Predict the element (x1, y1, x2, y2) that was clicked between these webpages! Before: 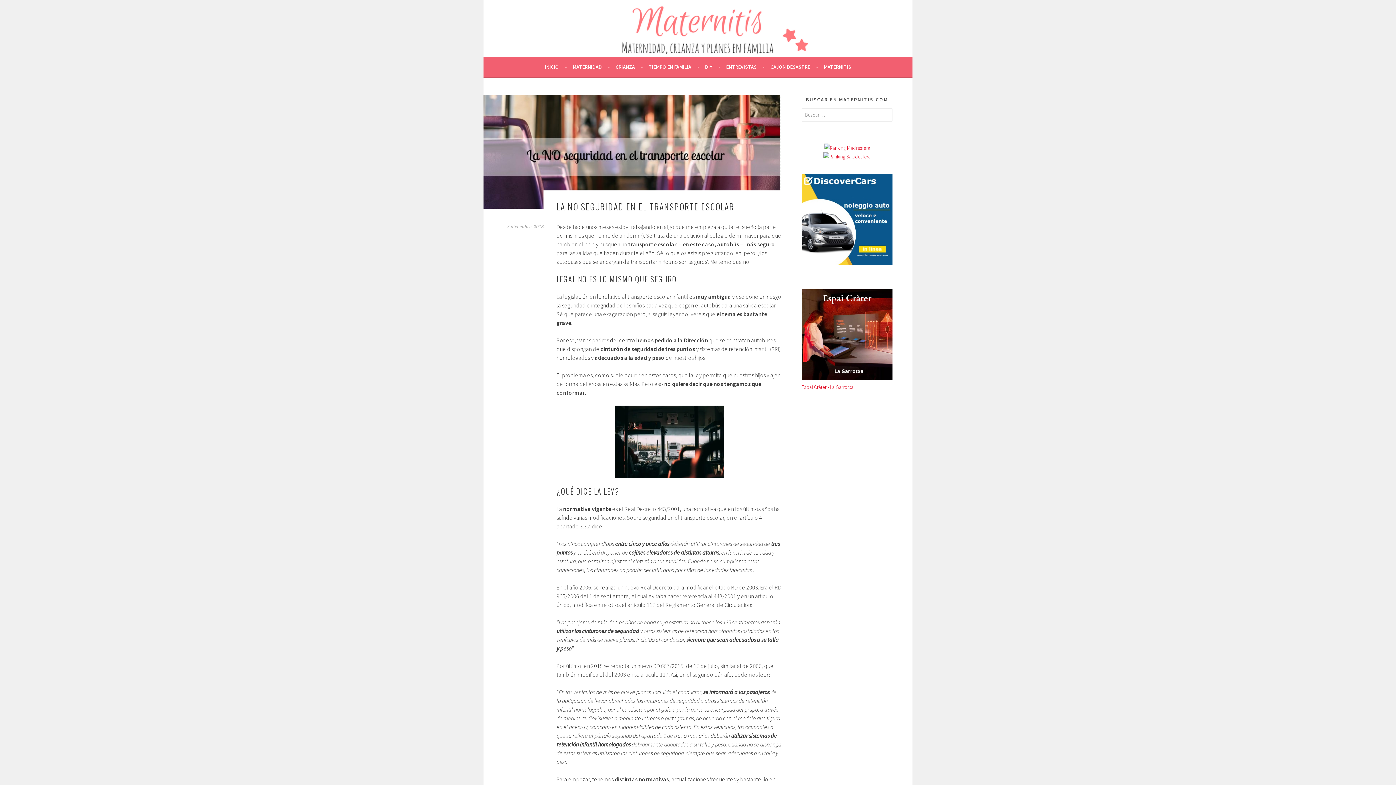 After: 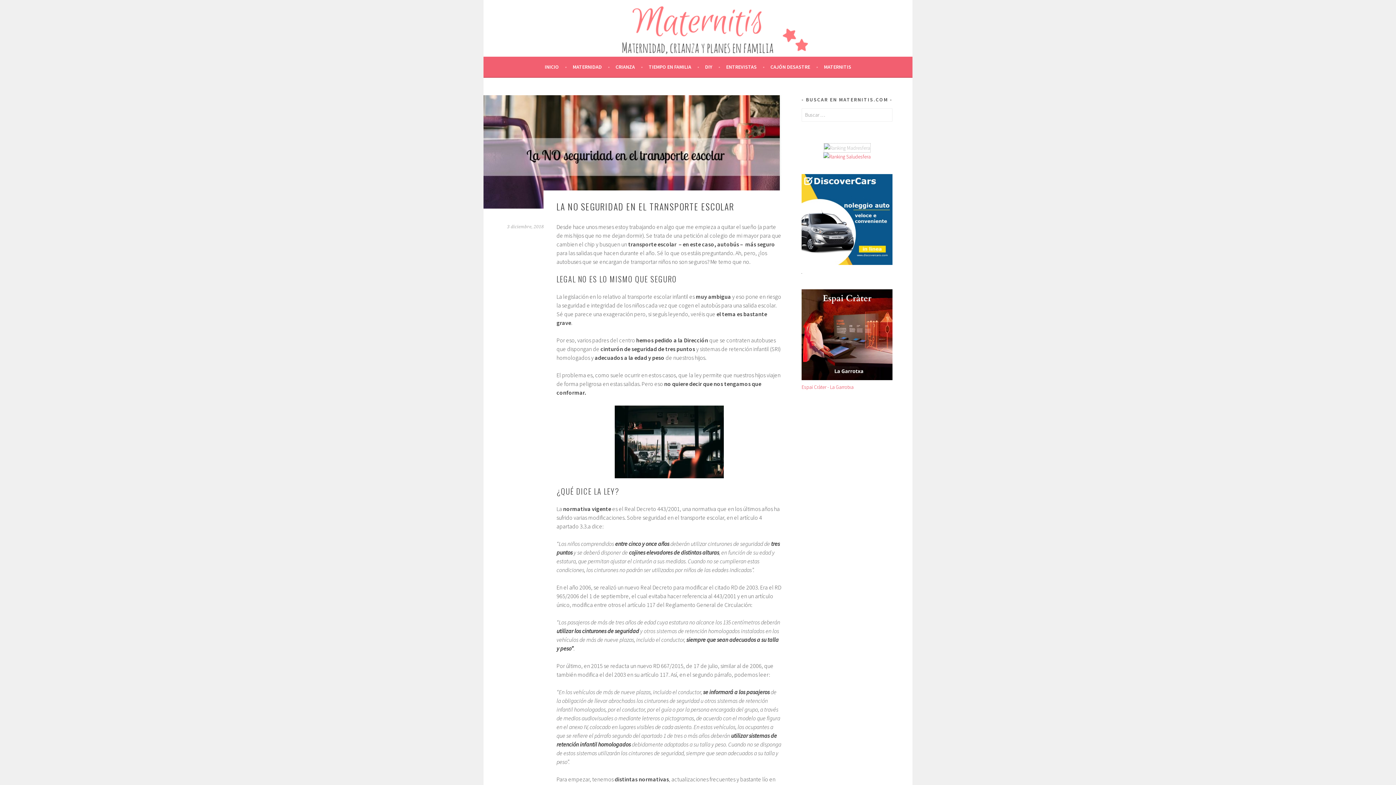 Action: bbox: (824, 144, 870, 151)